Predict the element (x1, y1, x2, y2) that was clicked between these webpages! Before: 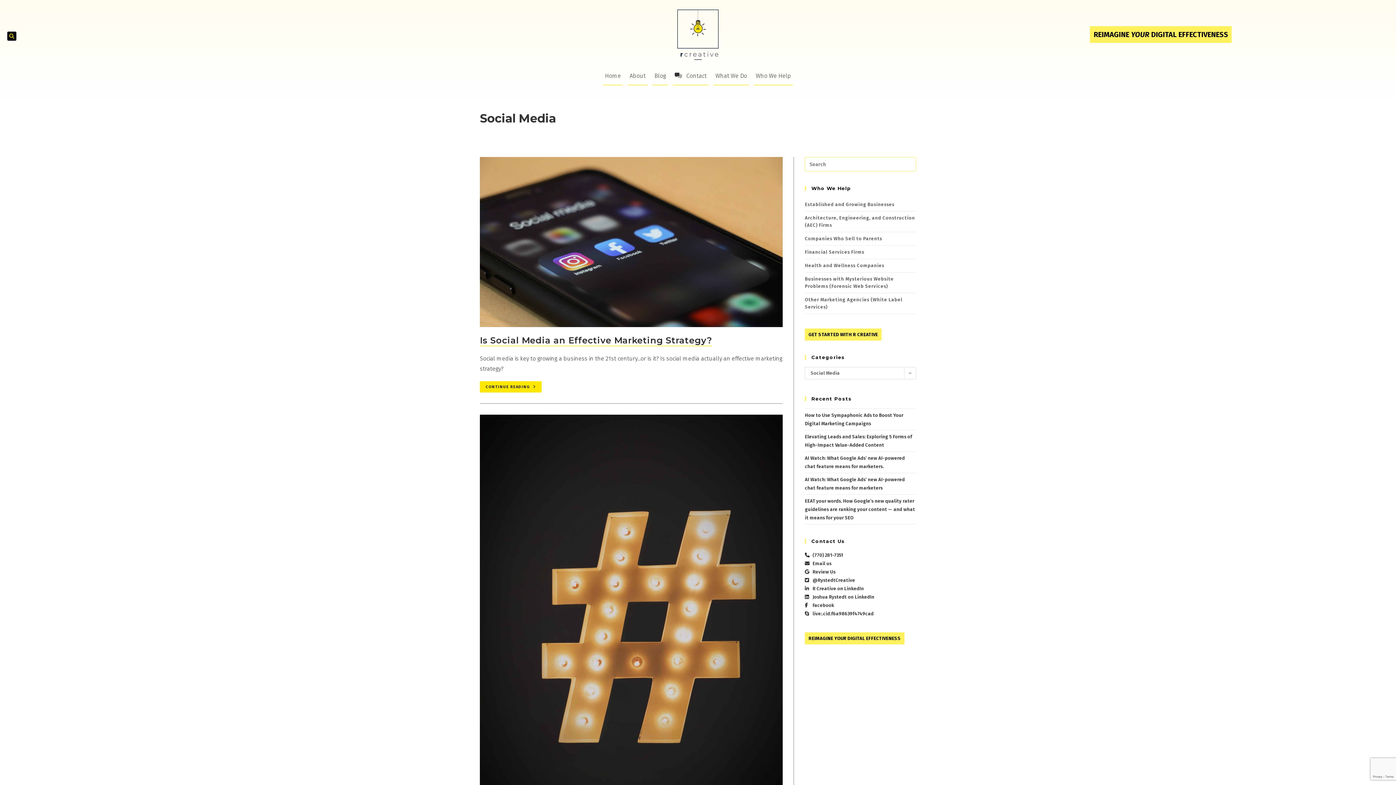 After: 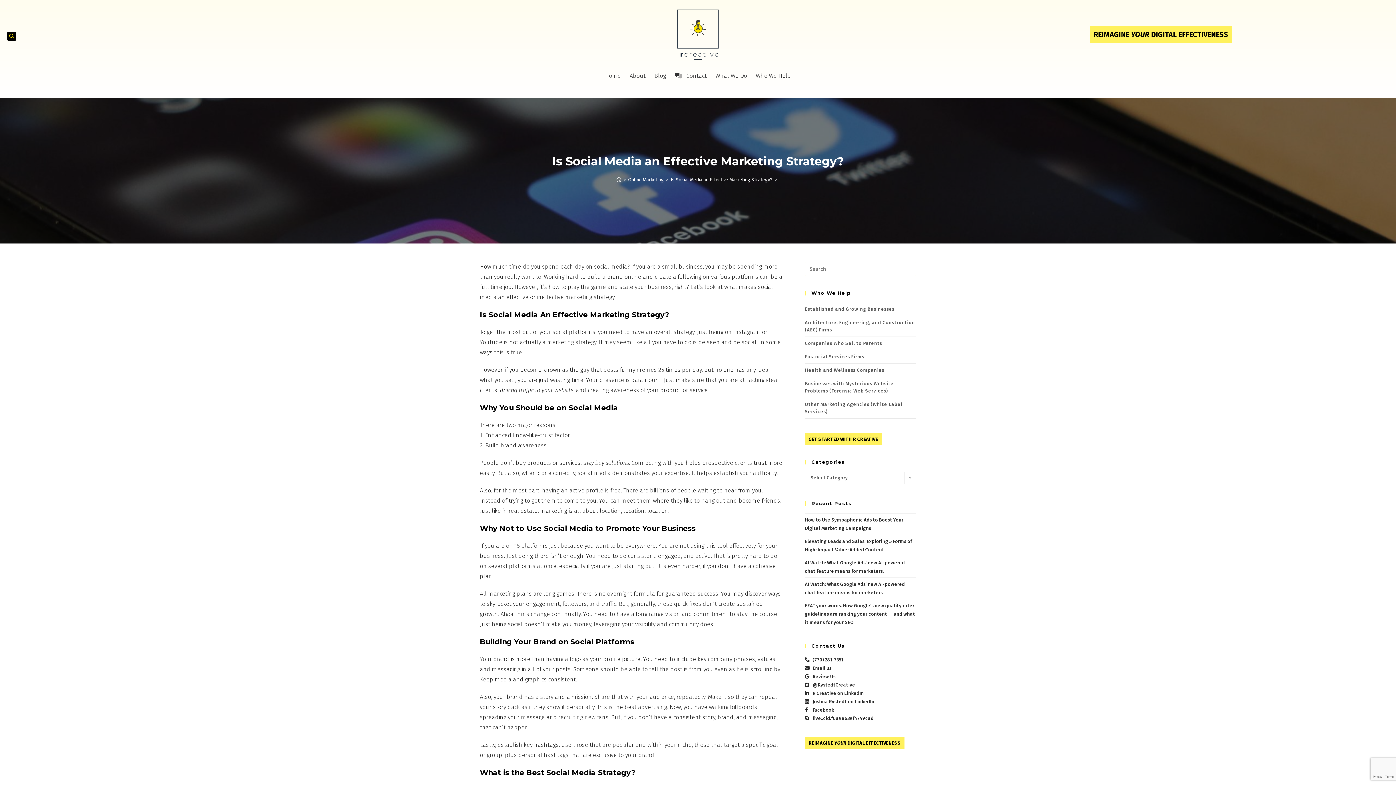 Action: bbox: (480, 157, 782, 327)